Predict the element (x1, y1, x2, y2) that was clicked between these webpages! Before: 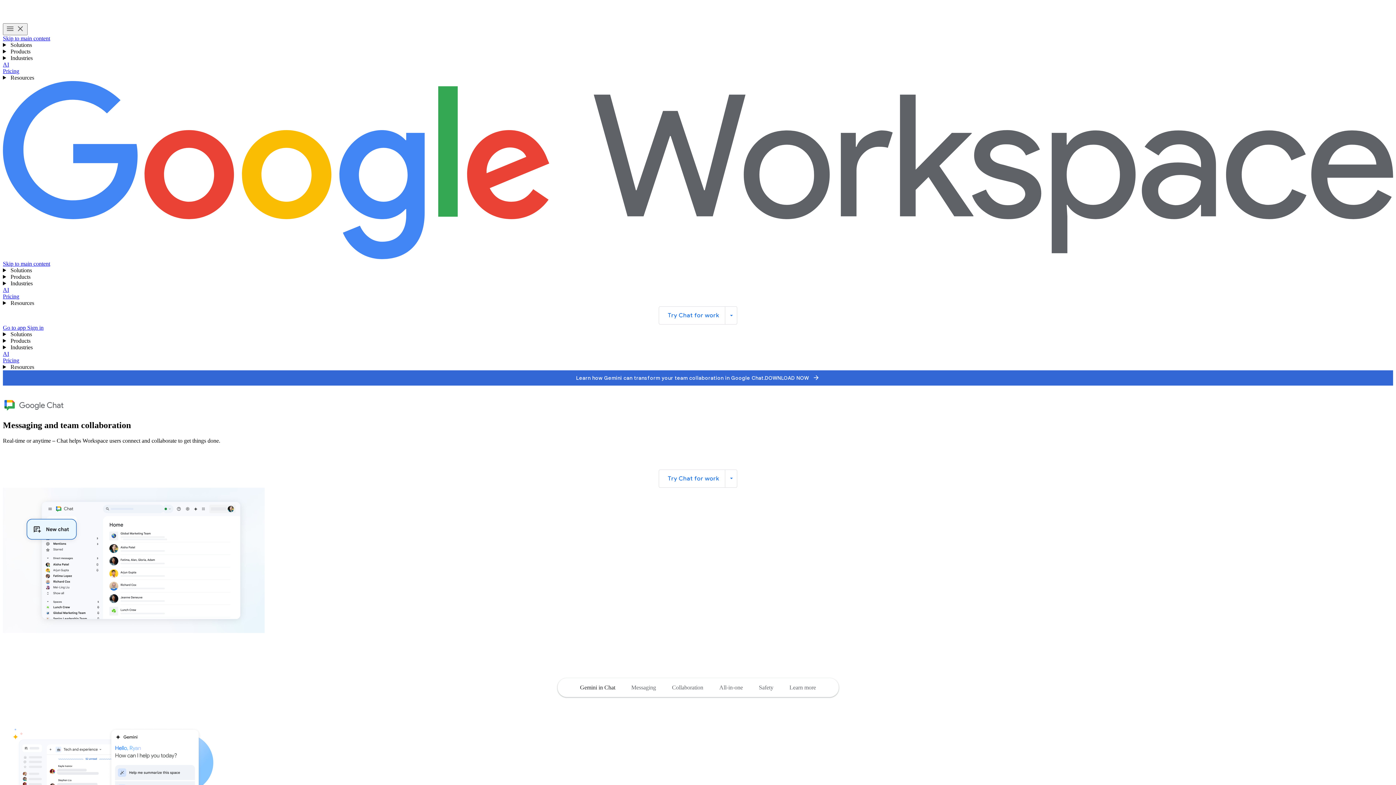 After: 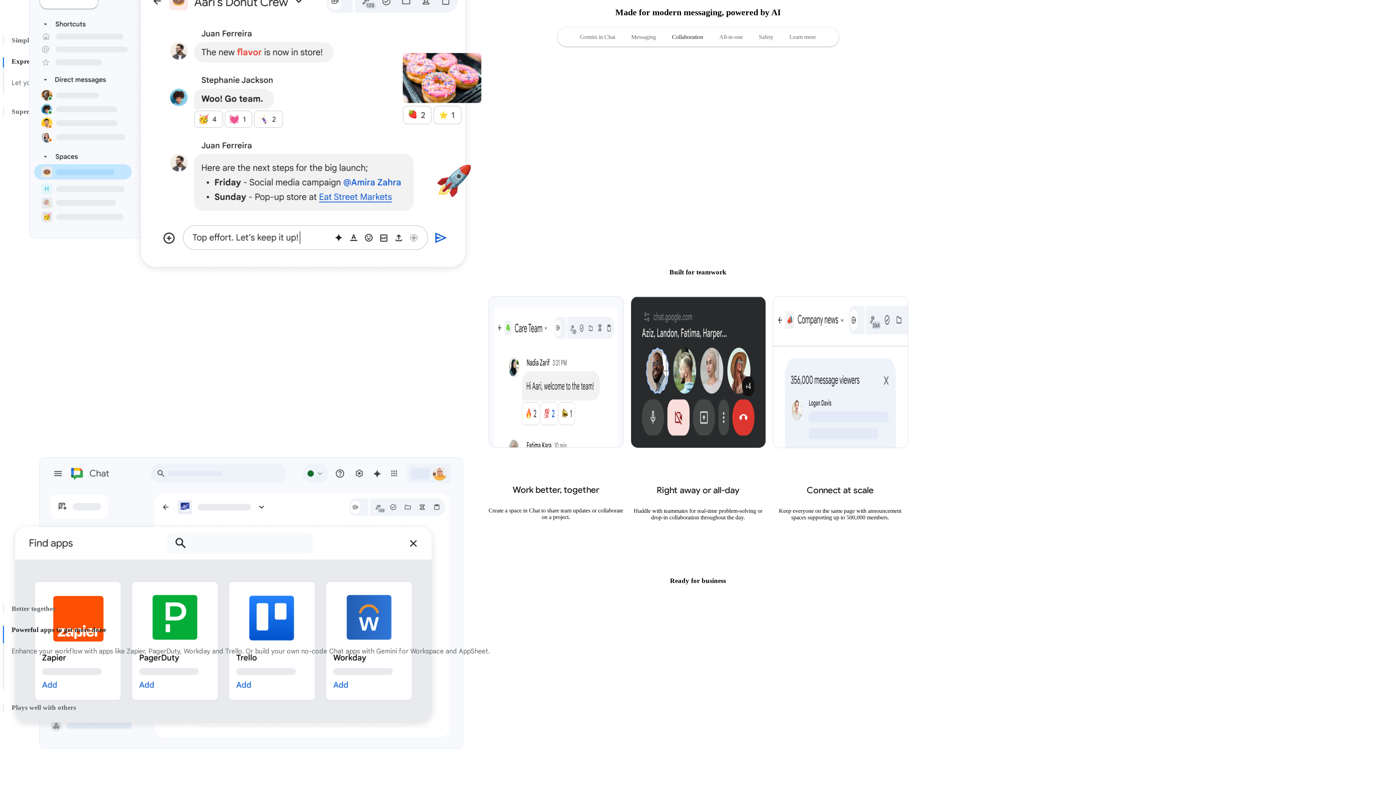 Action: label: Jump to the messaging section of the page bbox: (623, 679, 664, 695)